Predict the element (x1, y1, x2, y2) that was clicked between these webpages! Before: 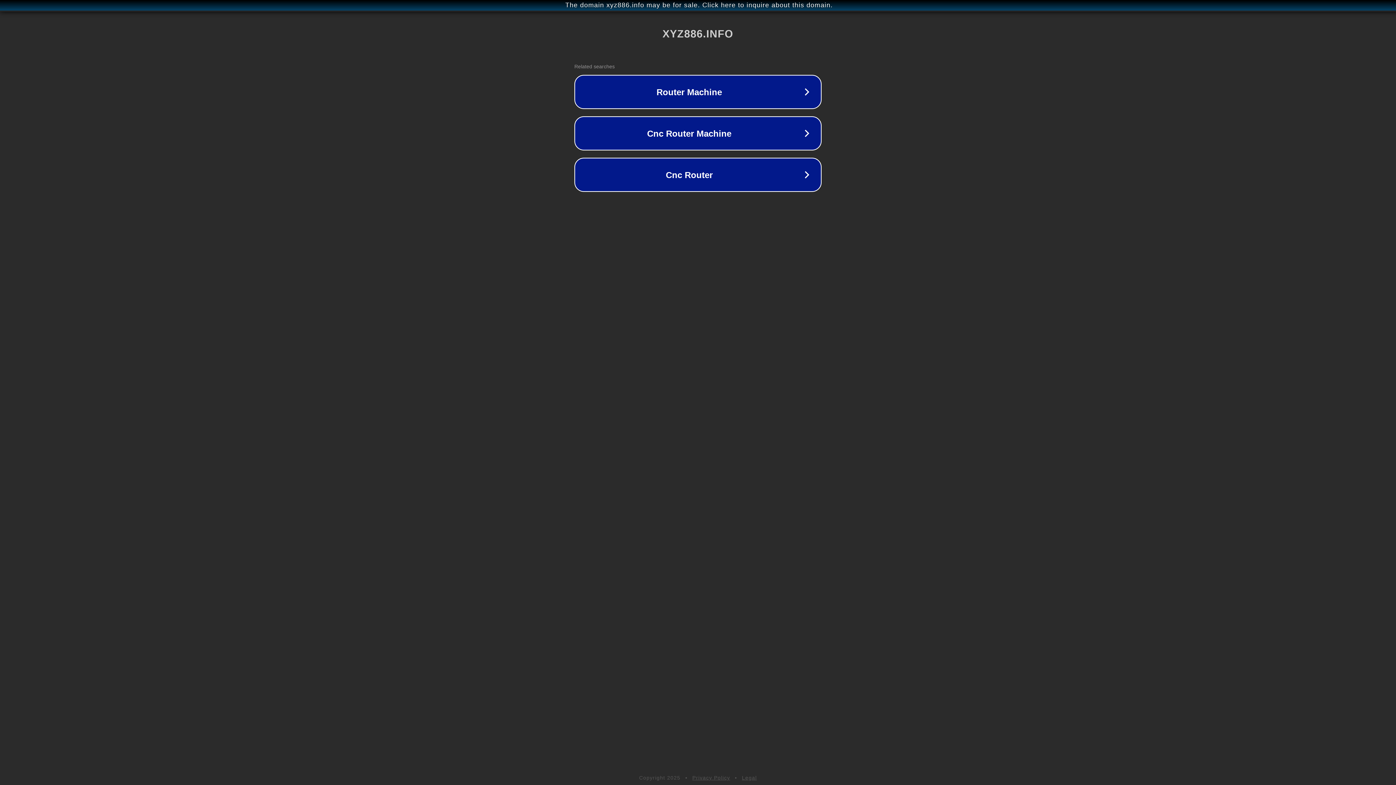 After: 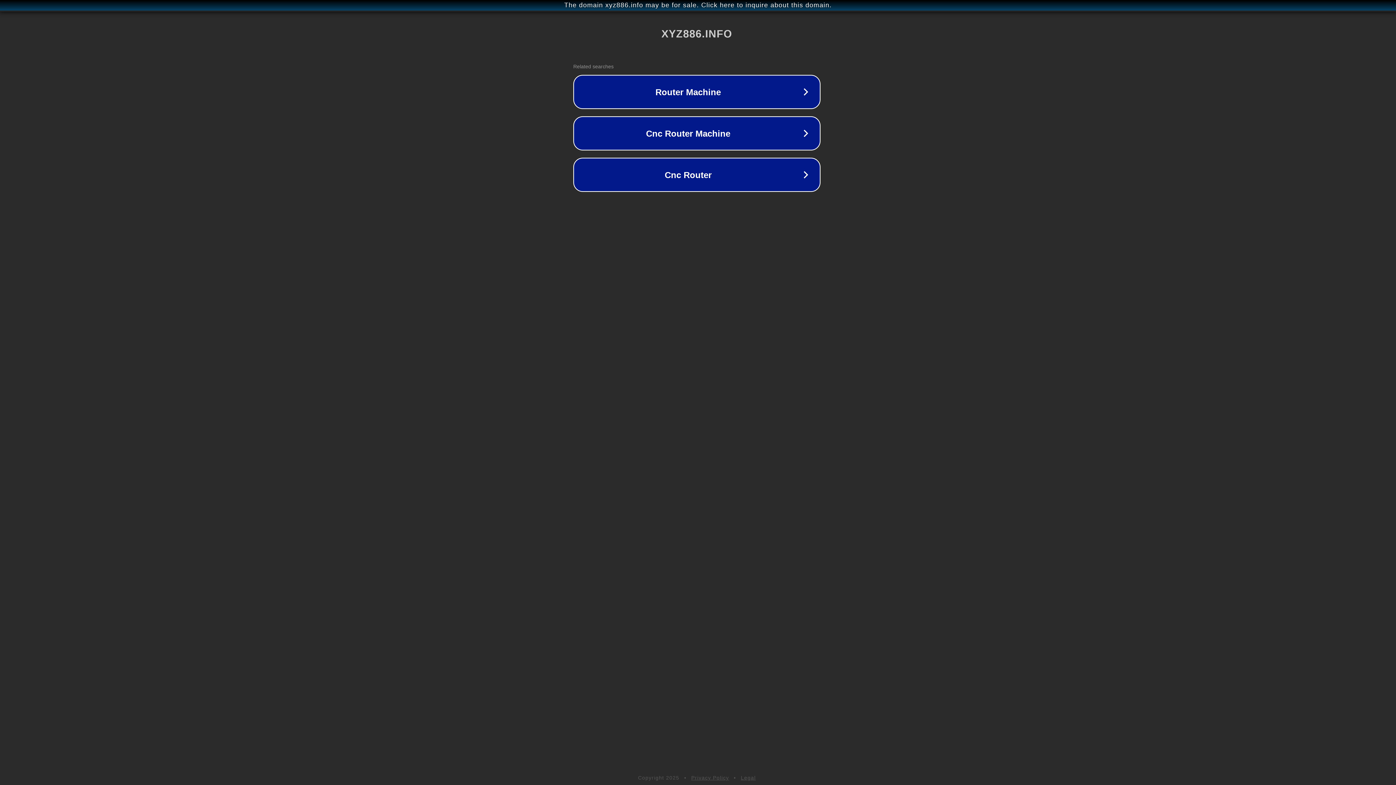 Action: label: The domain xyz886.info may be for sale. Click here to inquire about this domain. bbox: (1, 1, 1397, 9)